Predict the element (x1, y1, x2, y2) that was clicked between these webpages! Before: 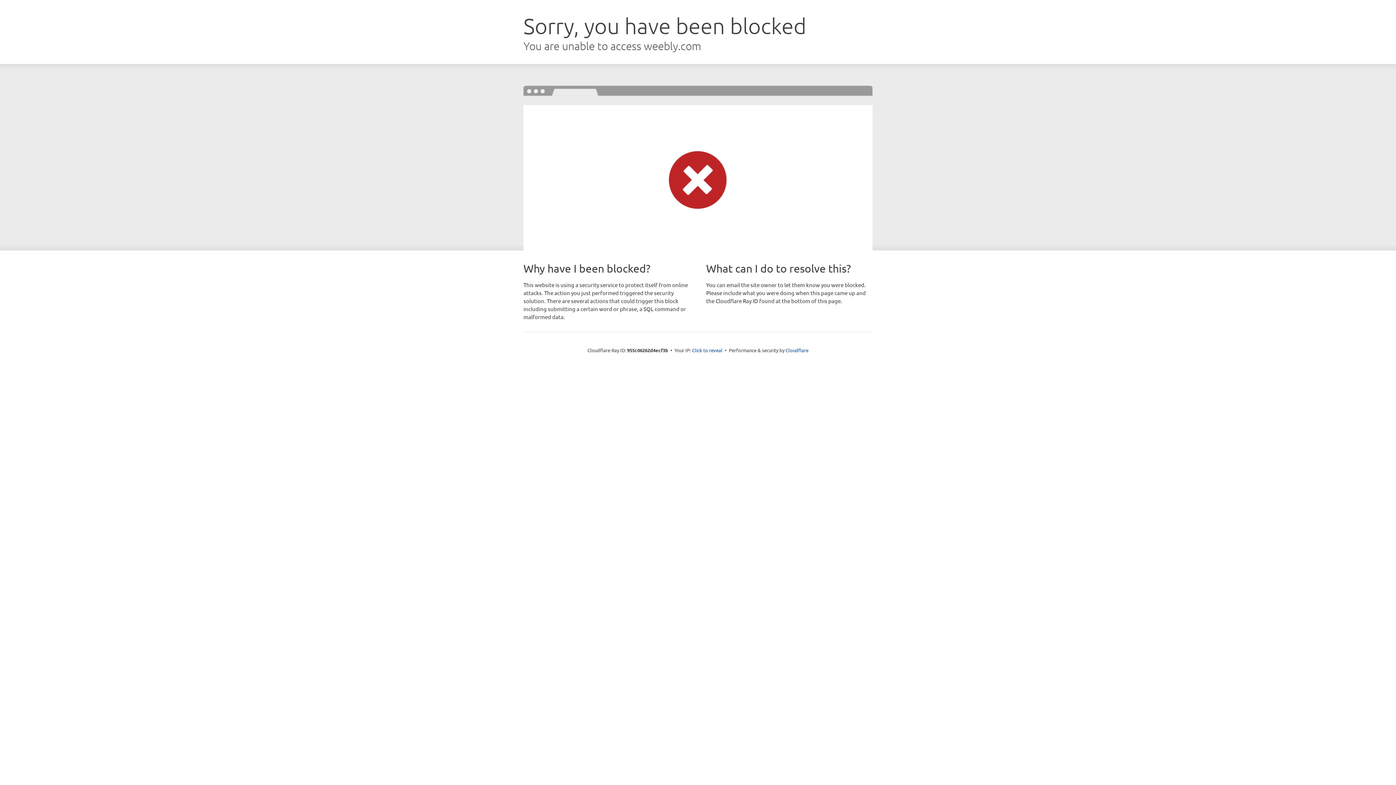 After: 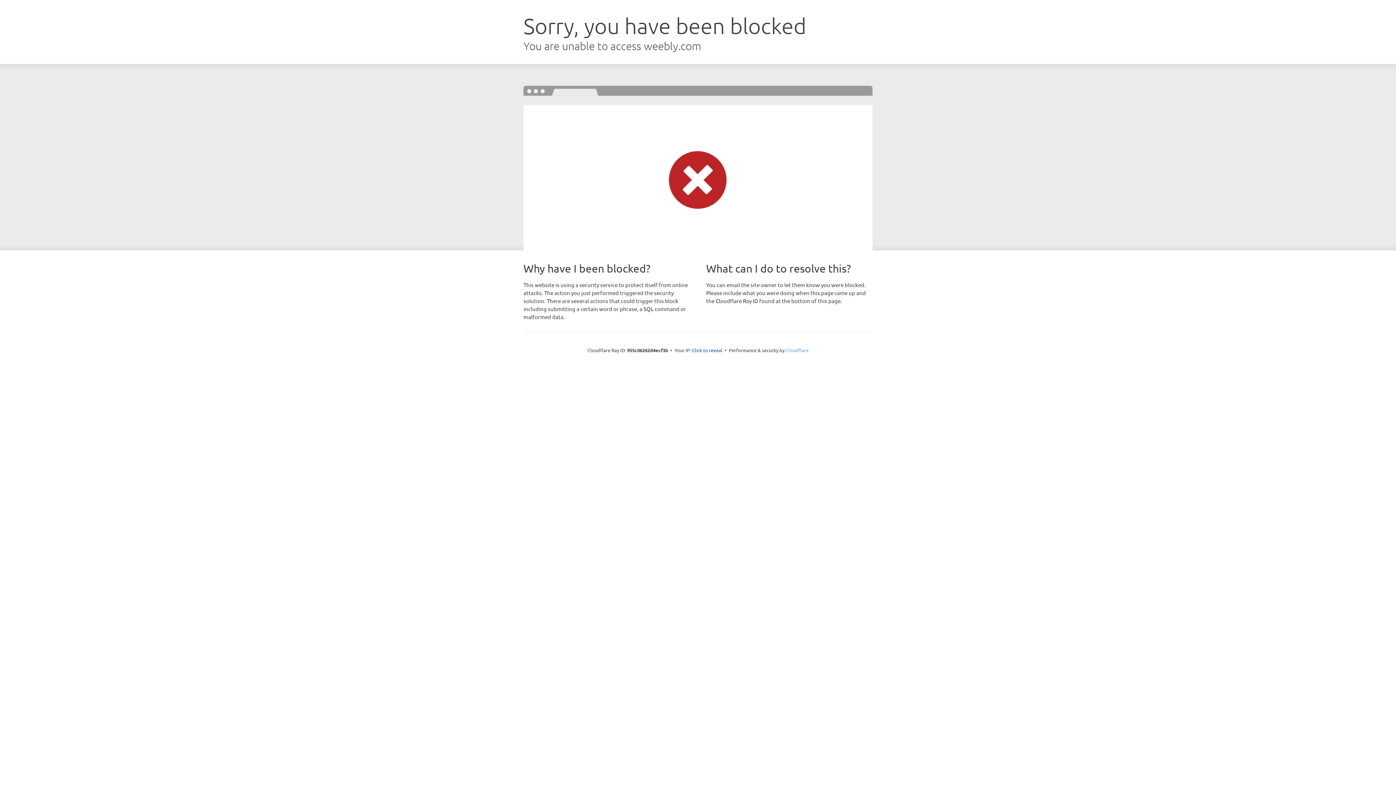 Action: label: Cloudflare bbox: (785, 347, 808, 353)